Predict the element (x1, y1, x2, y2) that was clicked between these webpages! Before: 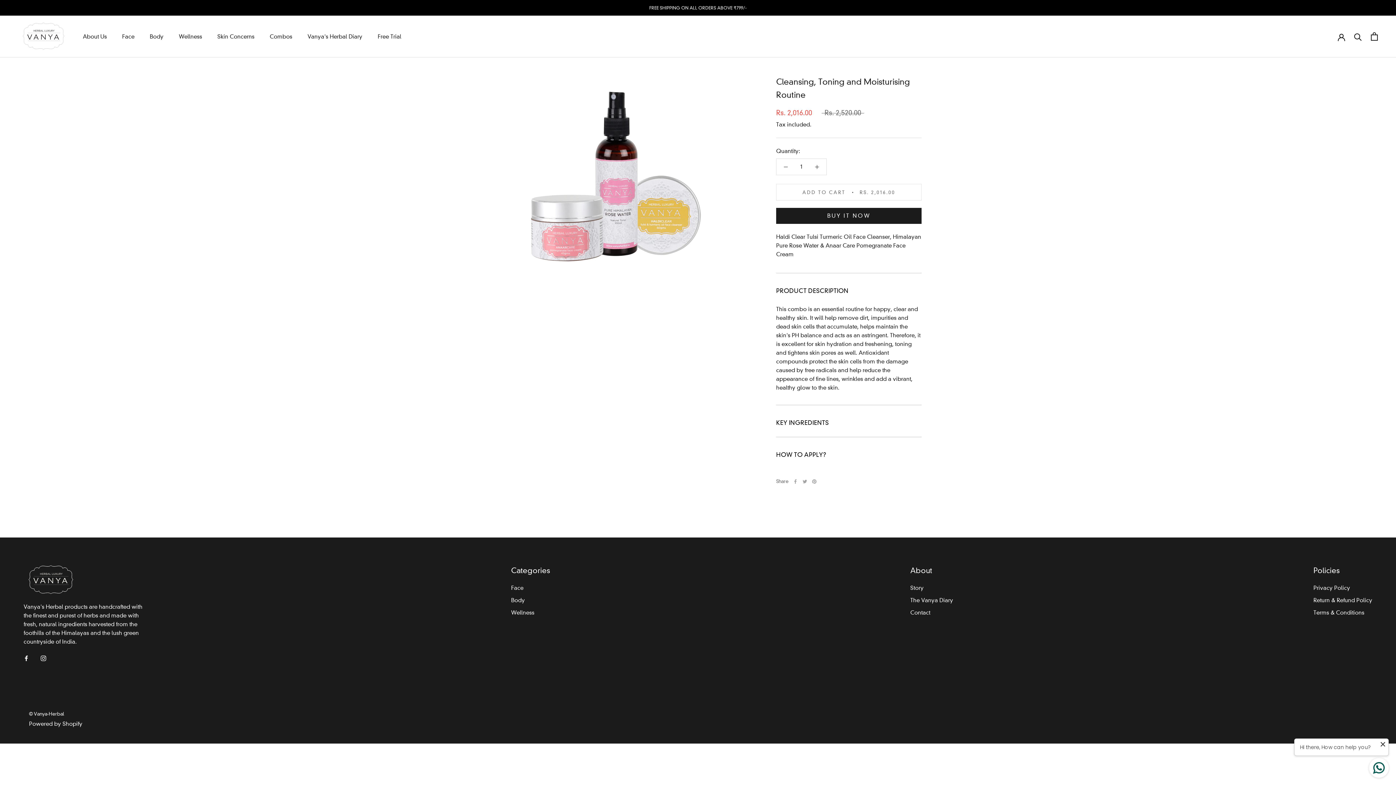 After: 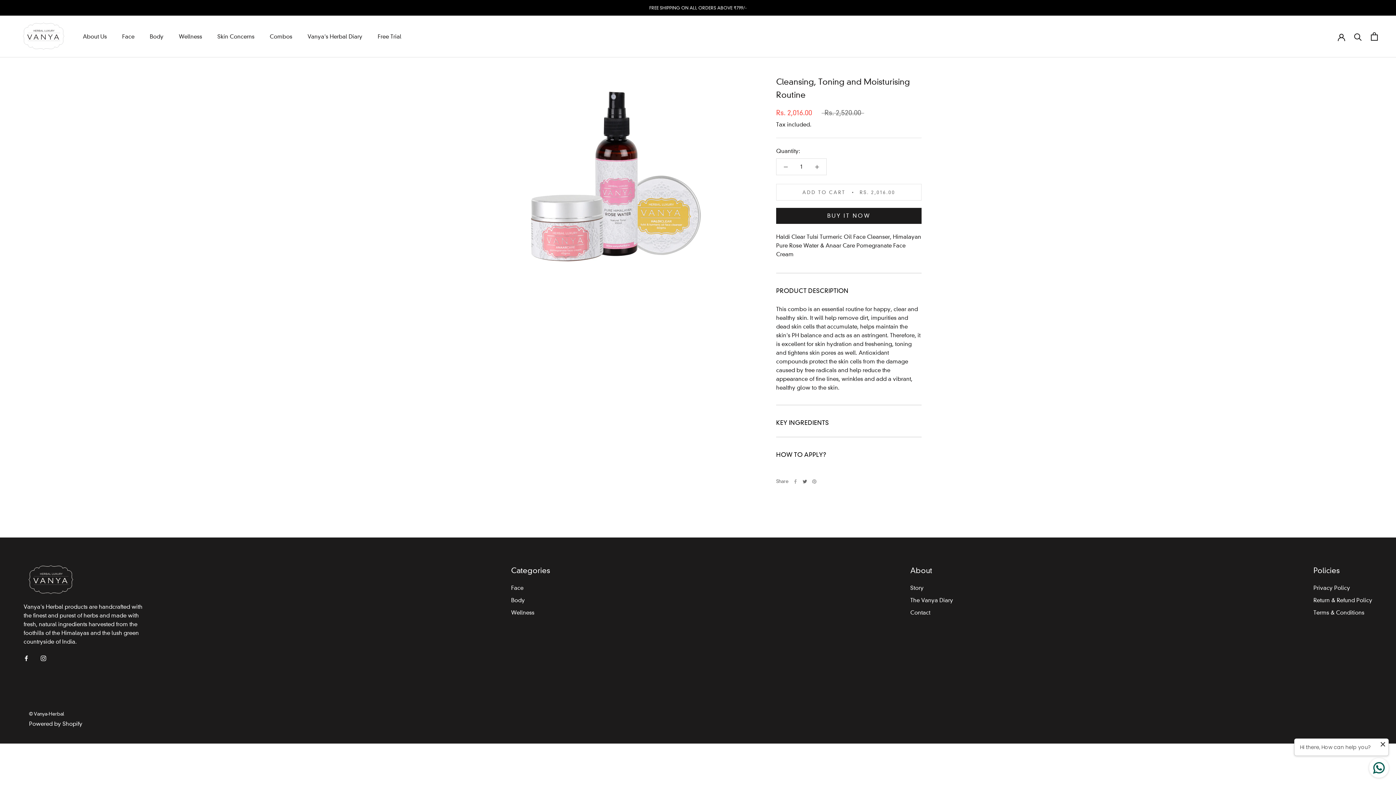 Action: label: Twitter bbox: (802, 479, 807, 483)